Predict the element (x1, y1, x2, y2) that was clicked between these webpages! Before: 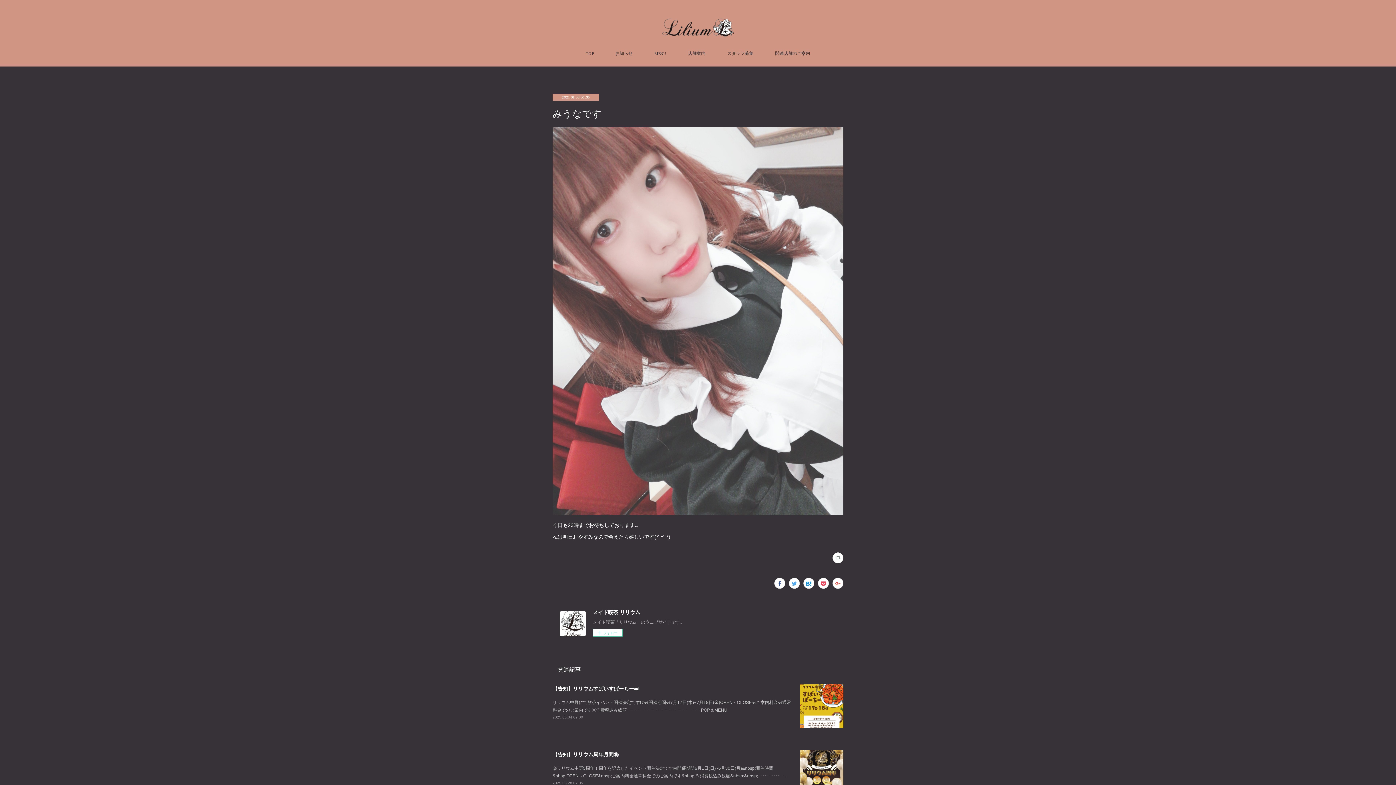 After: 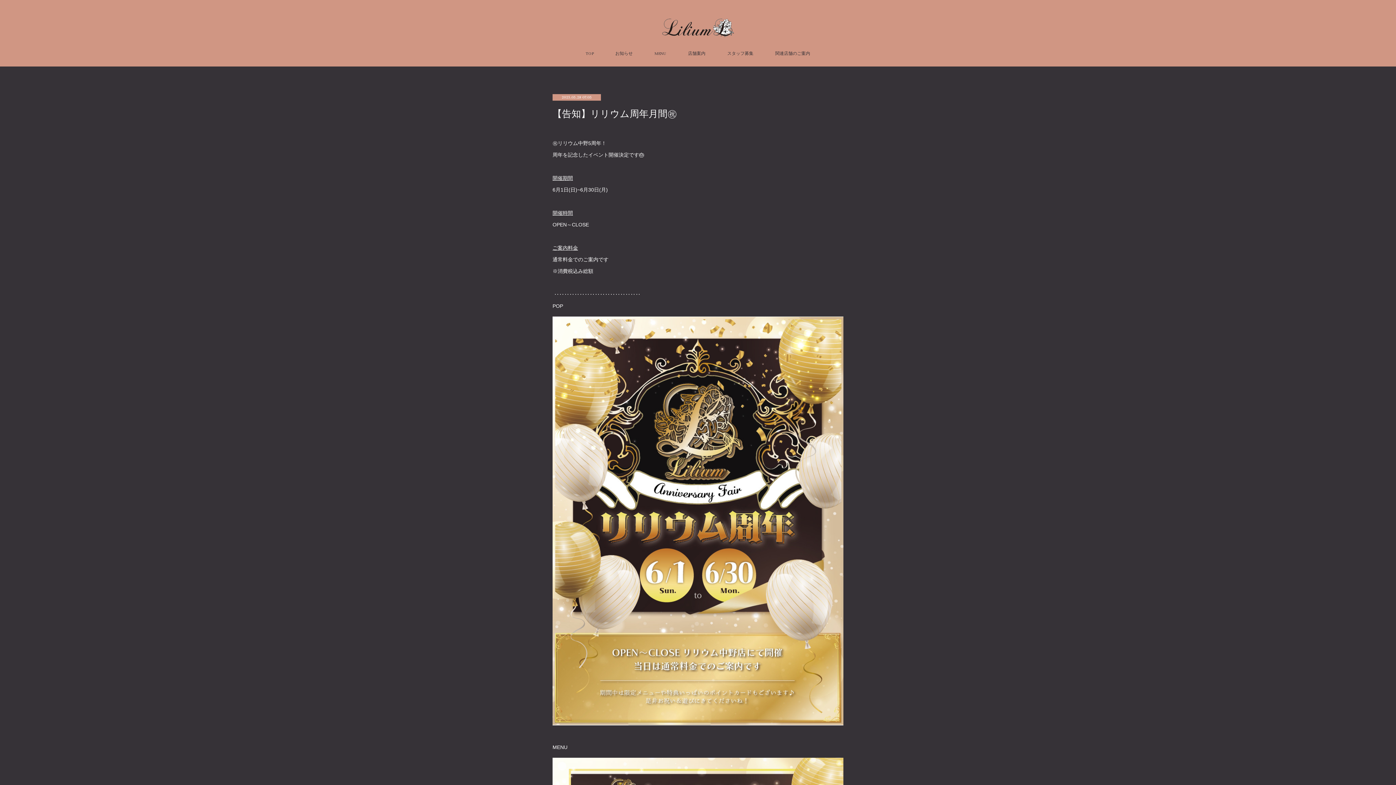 Action: label: 【告知】リリウム周年月間㊗️ bbox: (552, 752, 618, 757)